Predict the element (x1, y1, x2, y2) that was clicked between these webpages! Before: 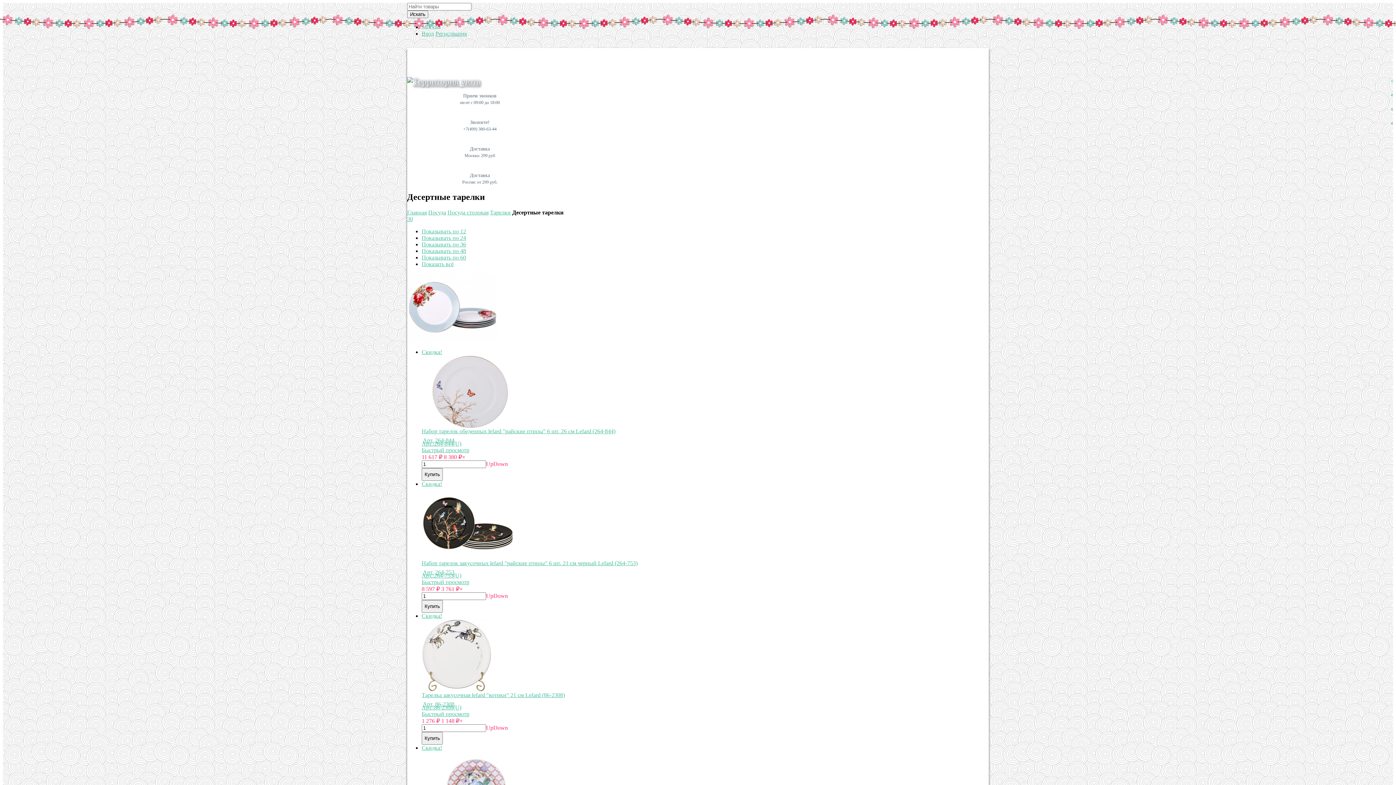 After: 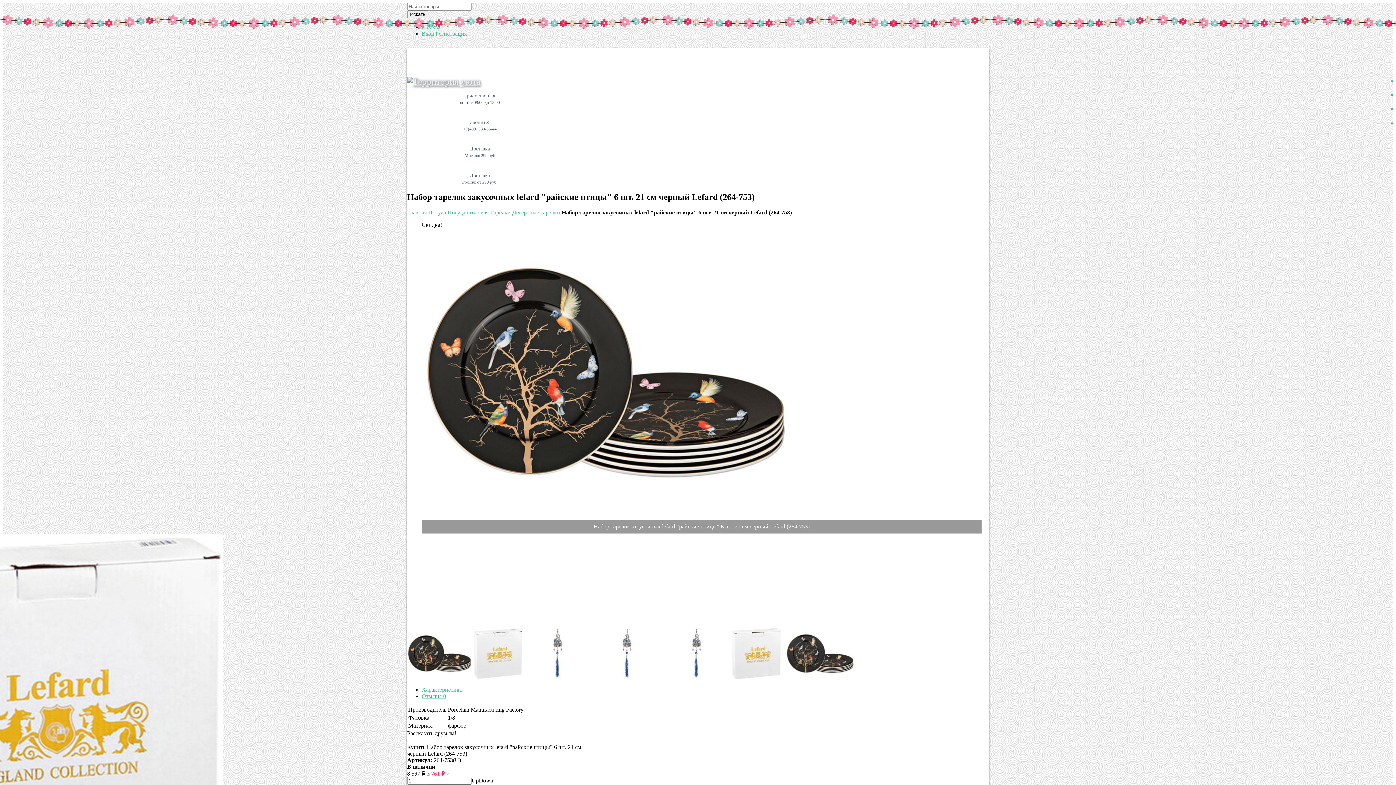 Action: bbox: (421, 481, 989, 585) label: Скидка!
Арт.	
264-753
Набор тарелок закусочных lefard "райские птицы" 6 шт. 21 см черный Lefard (264-753)
Арт.:264-753(U)
Быстрый просмотр